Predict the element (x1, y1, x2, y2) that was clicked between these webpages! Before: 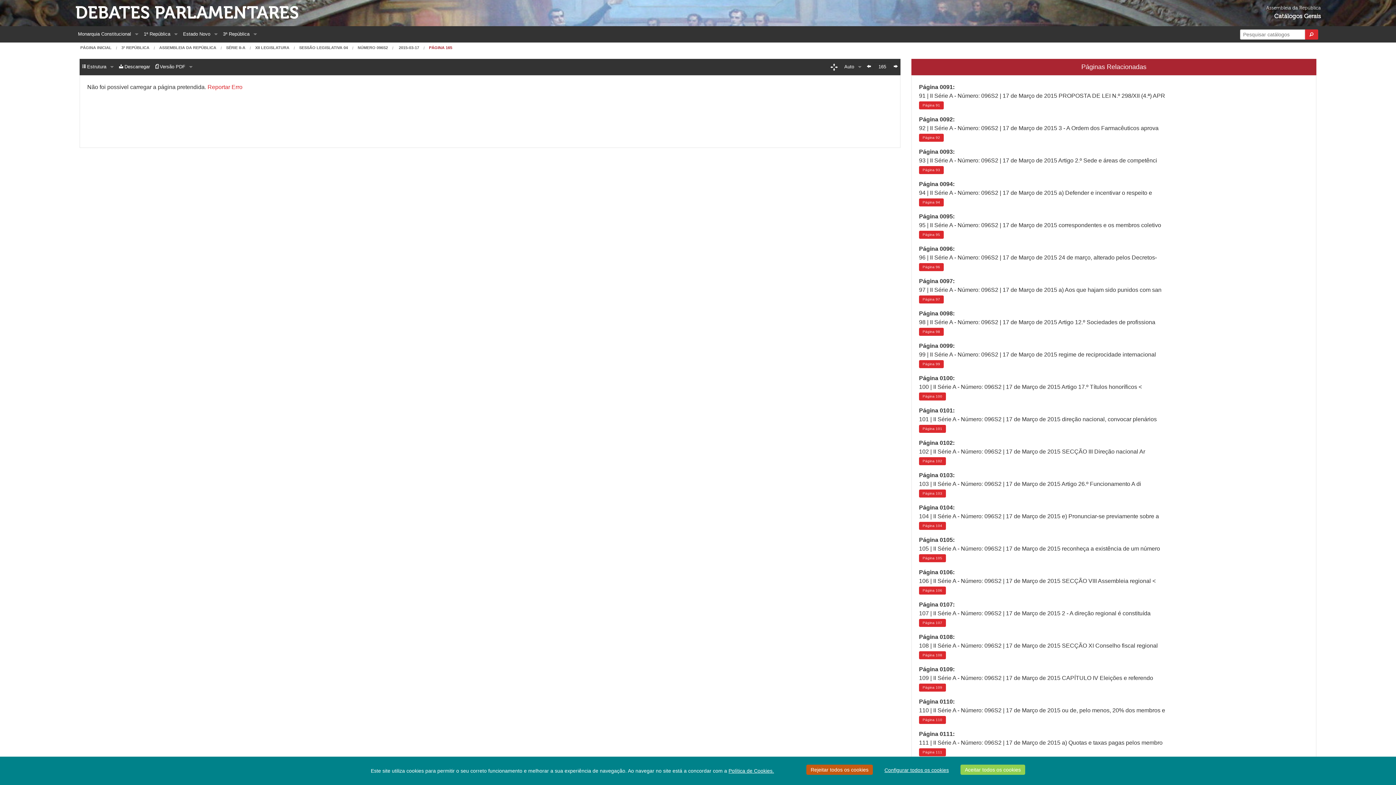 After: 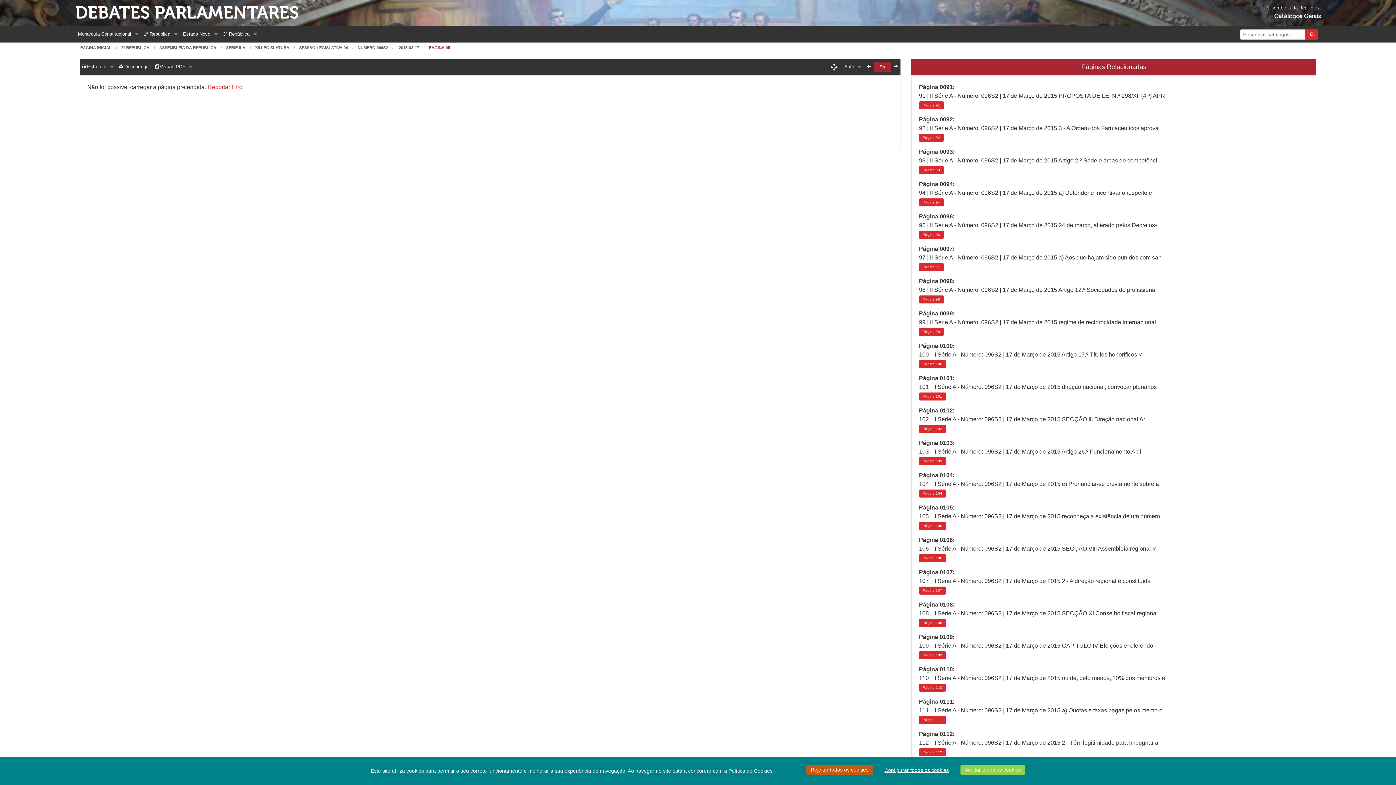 Action: label: Página 95 bbox: (919, 230, 944, 238)